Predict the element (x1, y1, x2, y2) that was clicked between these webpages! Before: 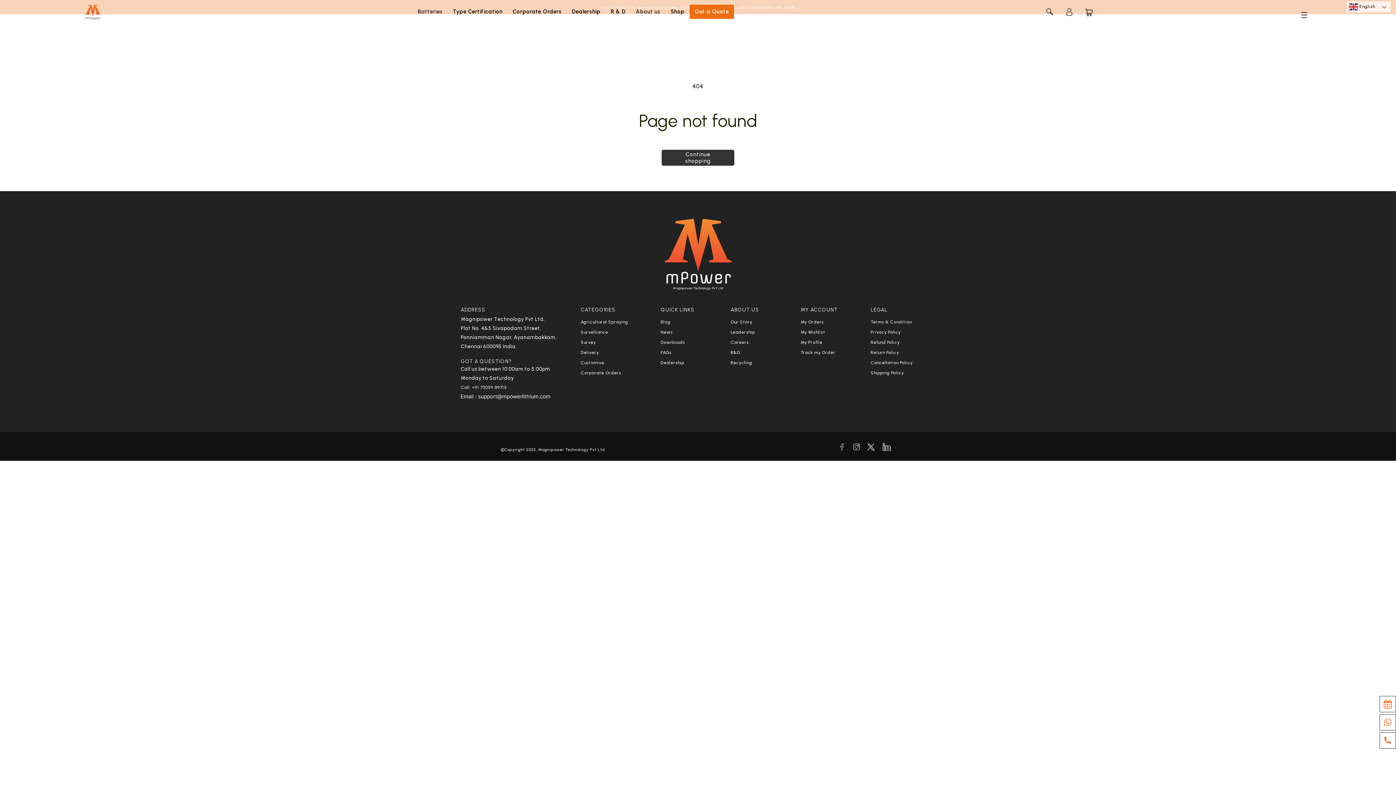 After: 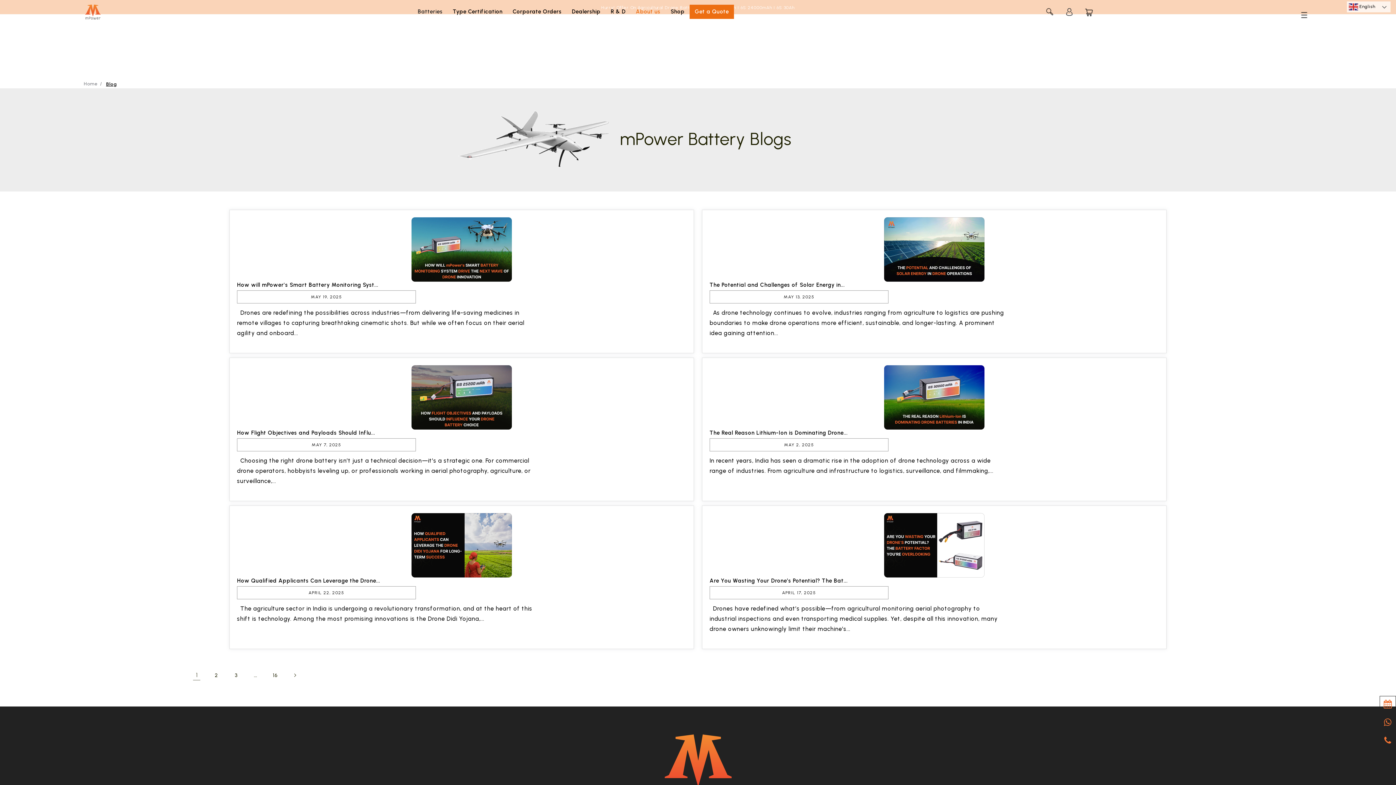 Action: bbox: (660, 319, 670, 324) label: Blog